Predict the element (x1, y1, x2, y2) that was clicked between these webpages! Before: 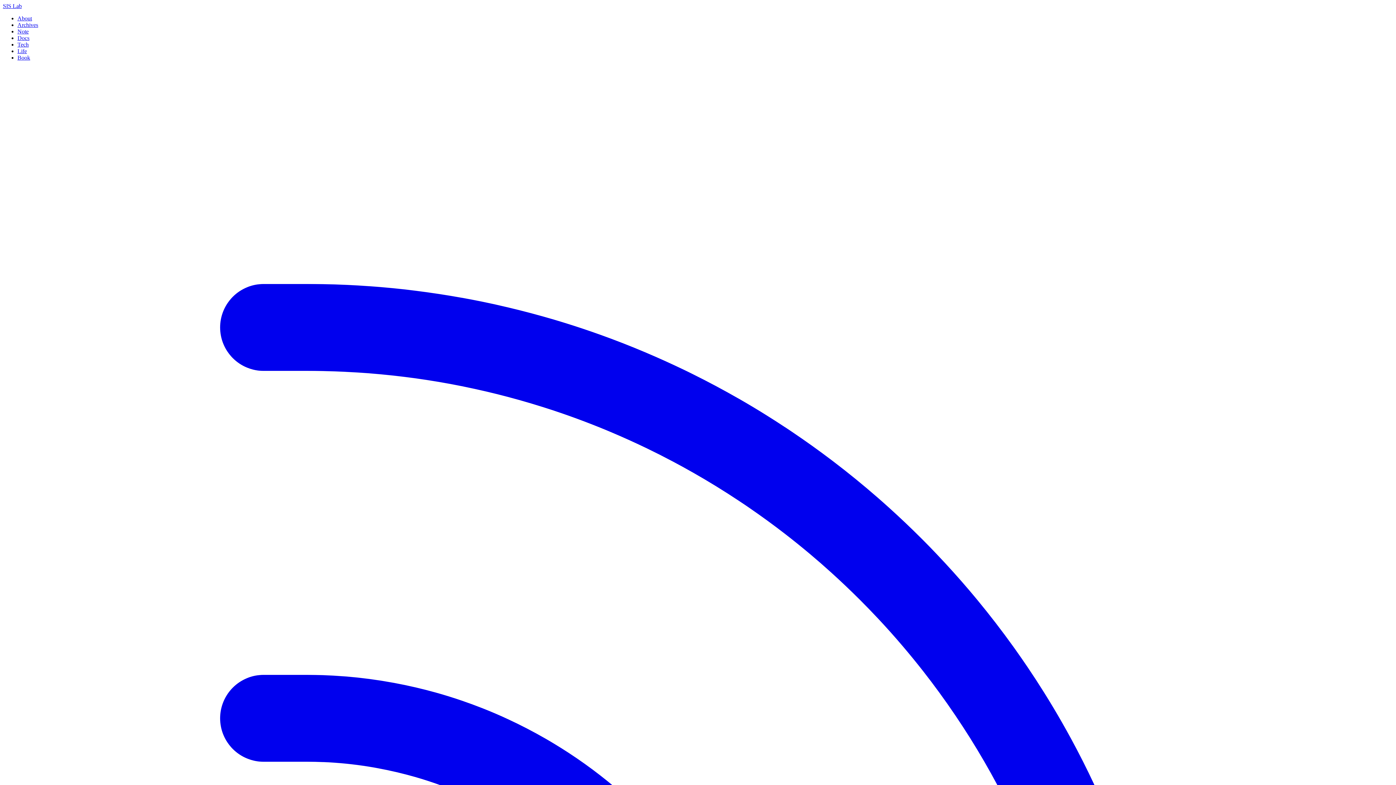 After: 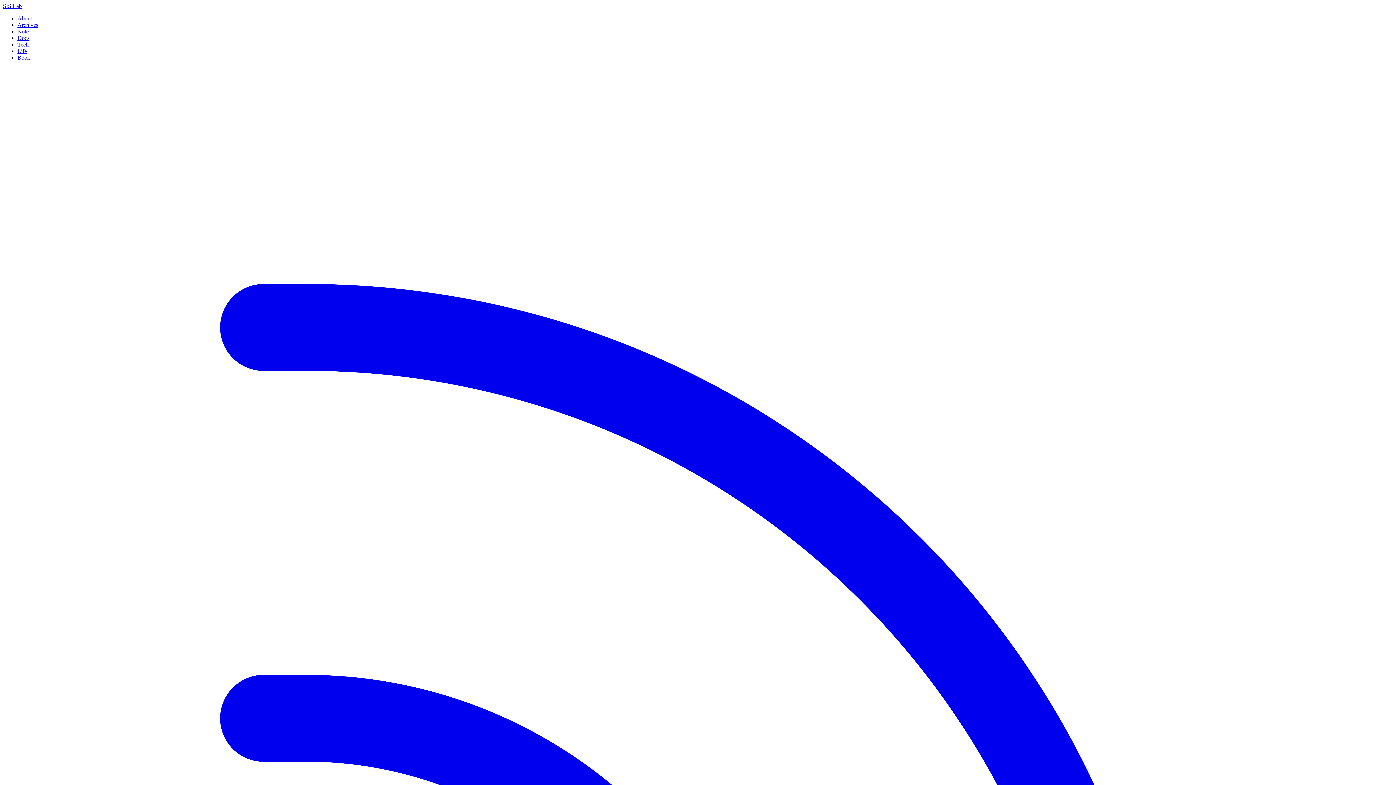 Action: bbox: (17, 41, 28, 47) label: Tech